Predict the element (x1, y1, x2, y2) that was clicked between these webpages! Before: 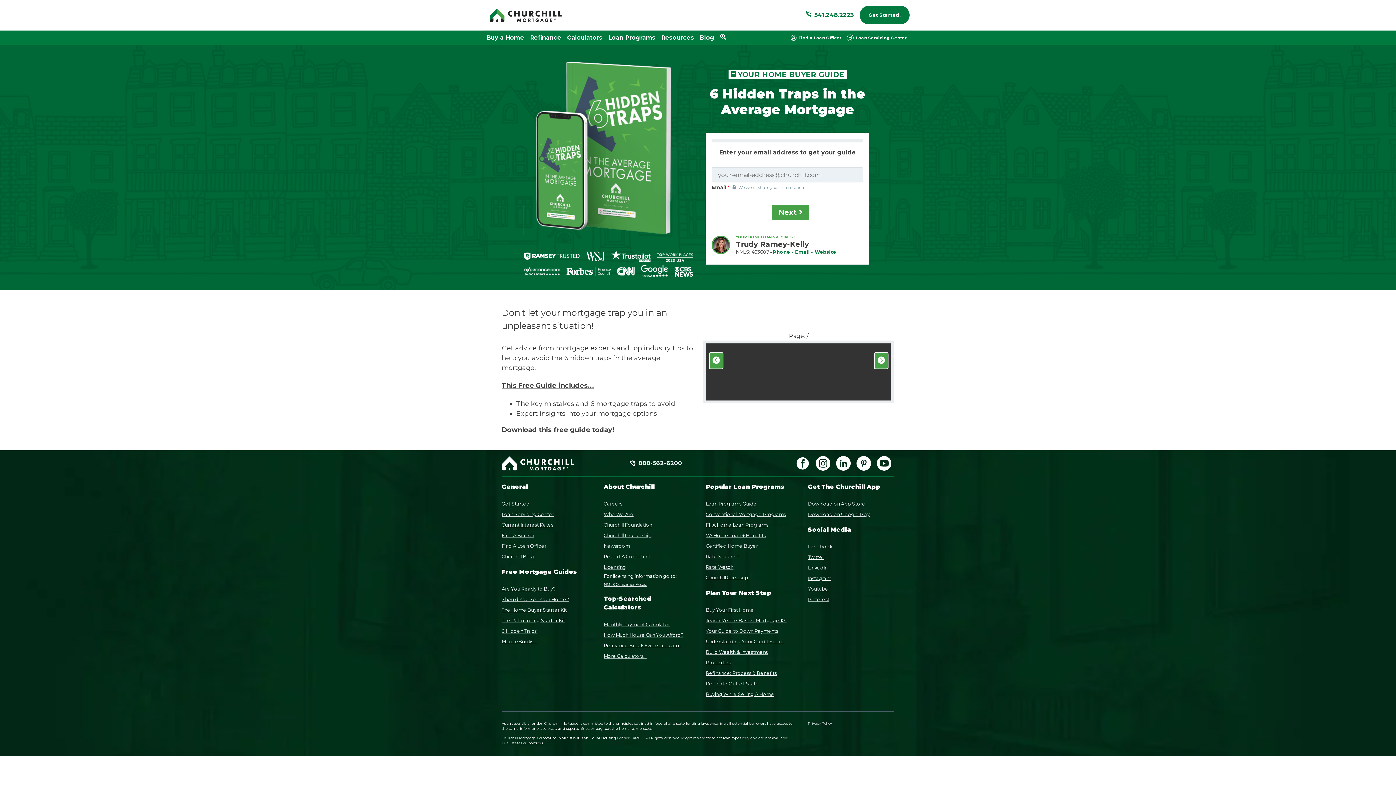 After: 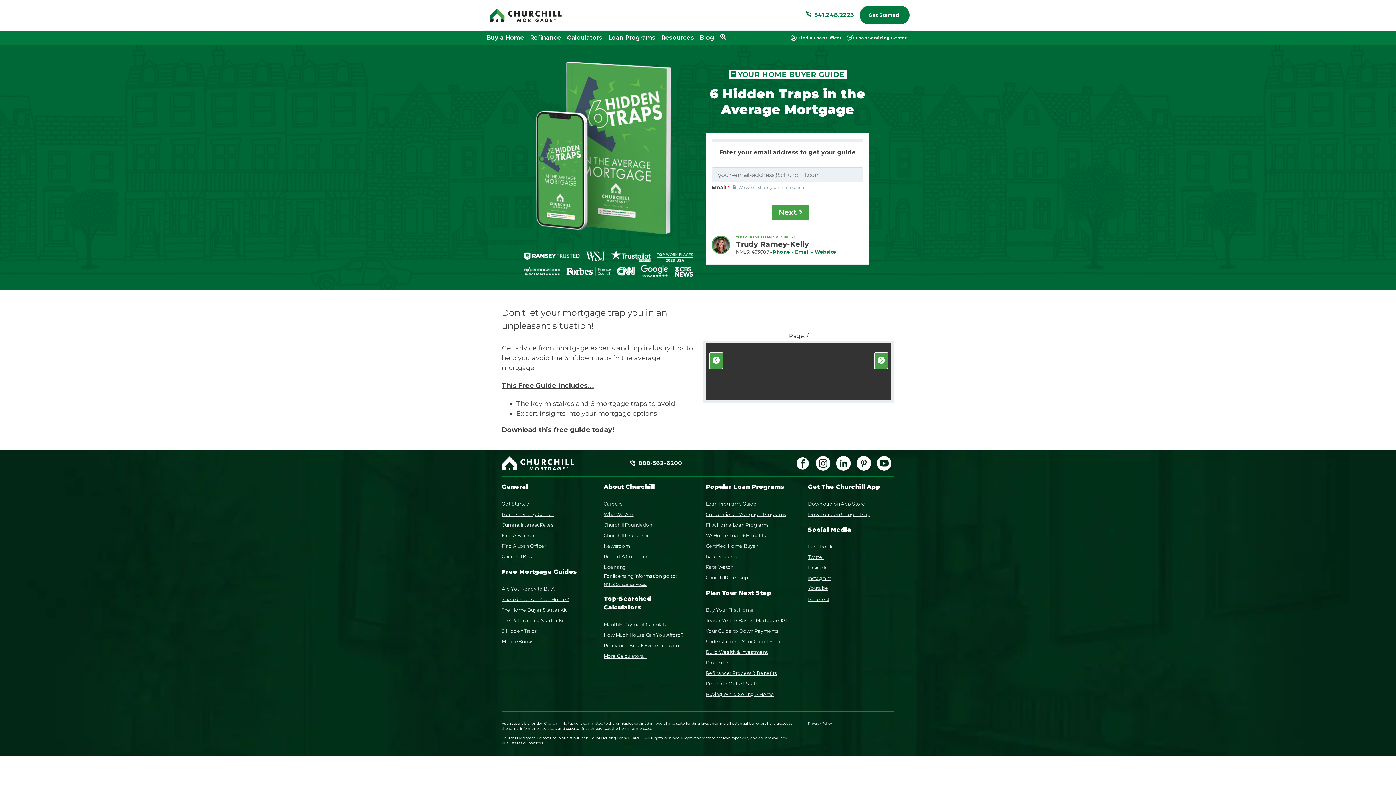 Action: bbox: (808, 586, 828, 592) label: Youtube